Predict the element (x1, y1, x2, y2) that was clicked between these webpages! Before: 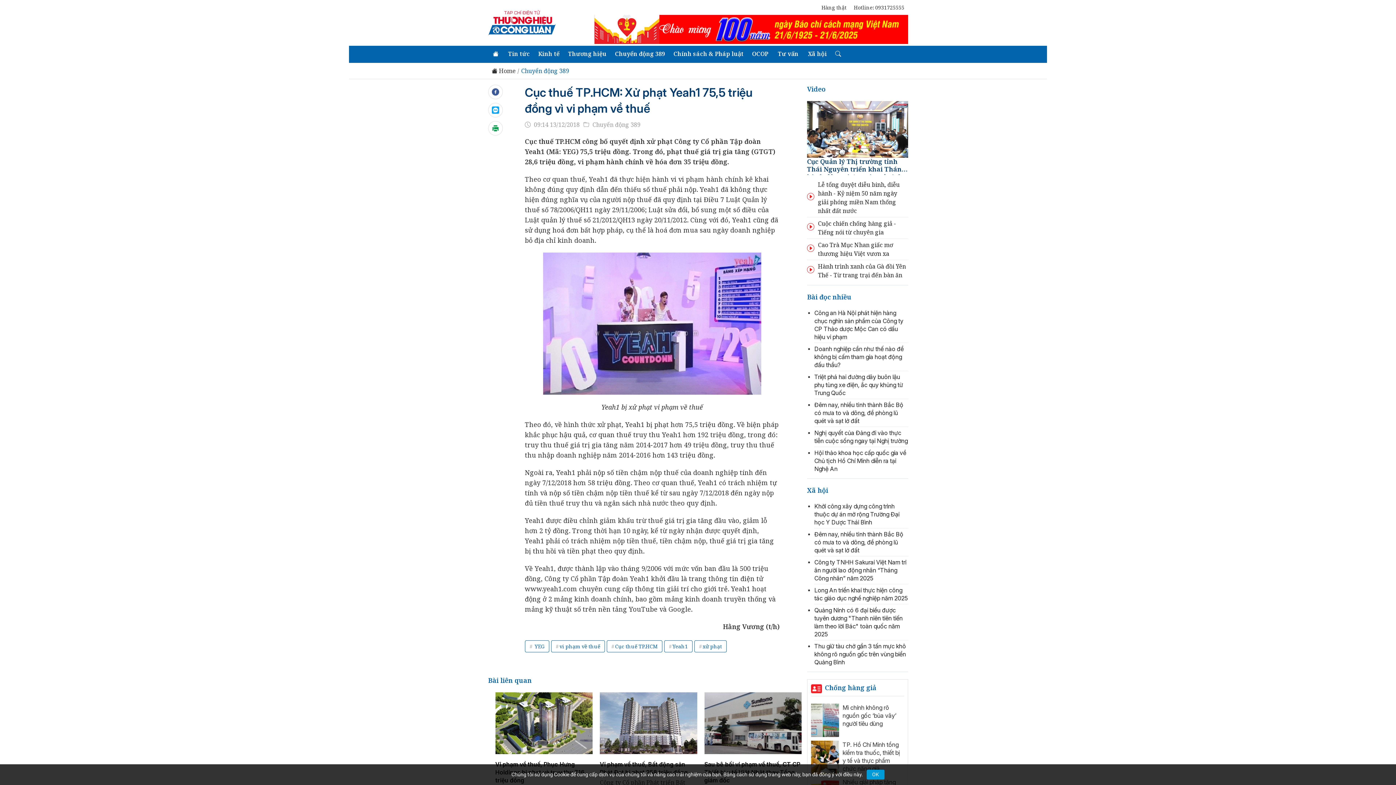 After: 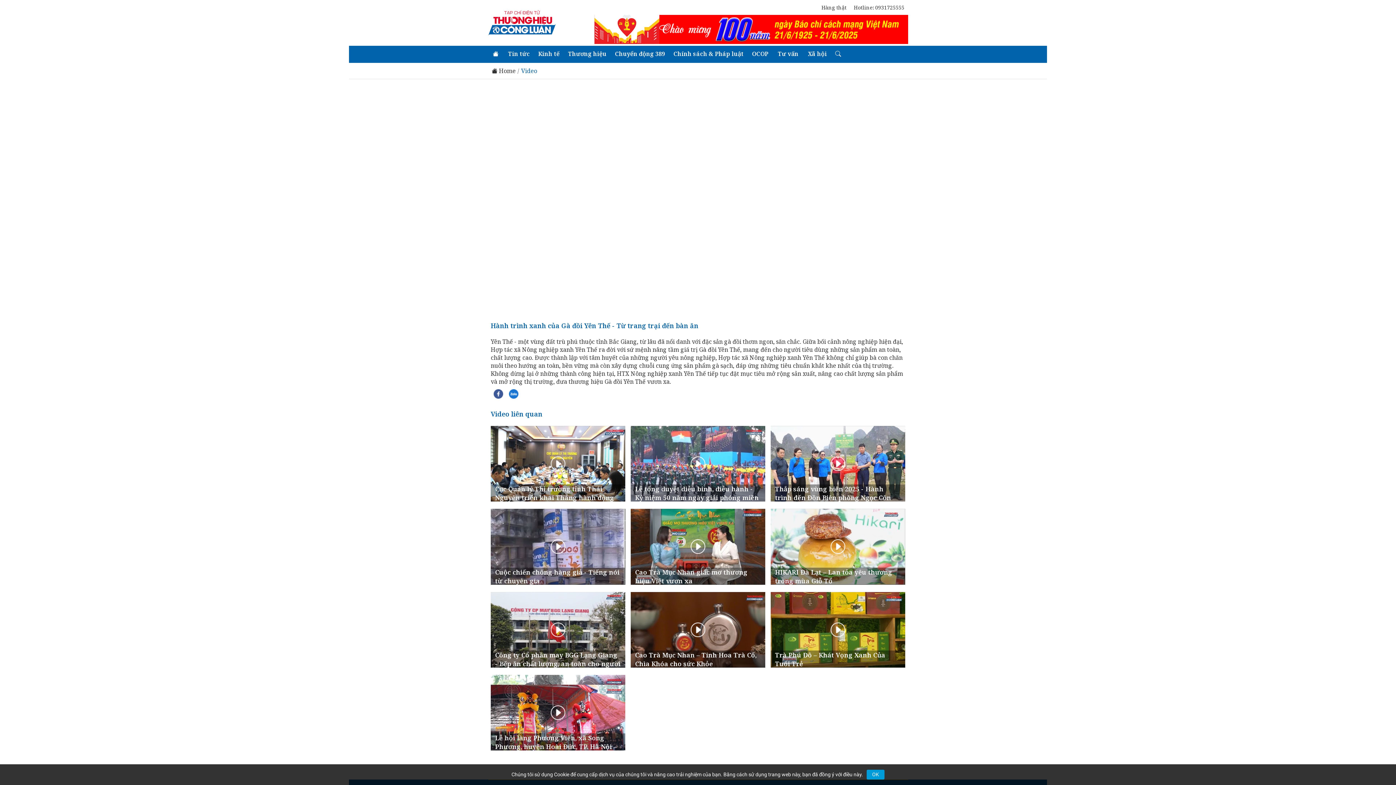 Action: bbox: (807, 262, 908, 279) label: Hành trình xanh của Gà đồi Yên Thế - Từ trang trại đến bàn ăn